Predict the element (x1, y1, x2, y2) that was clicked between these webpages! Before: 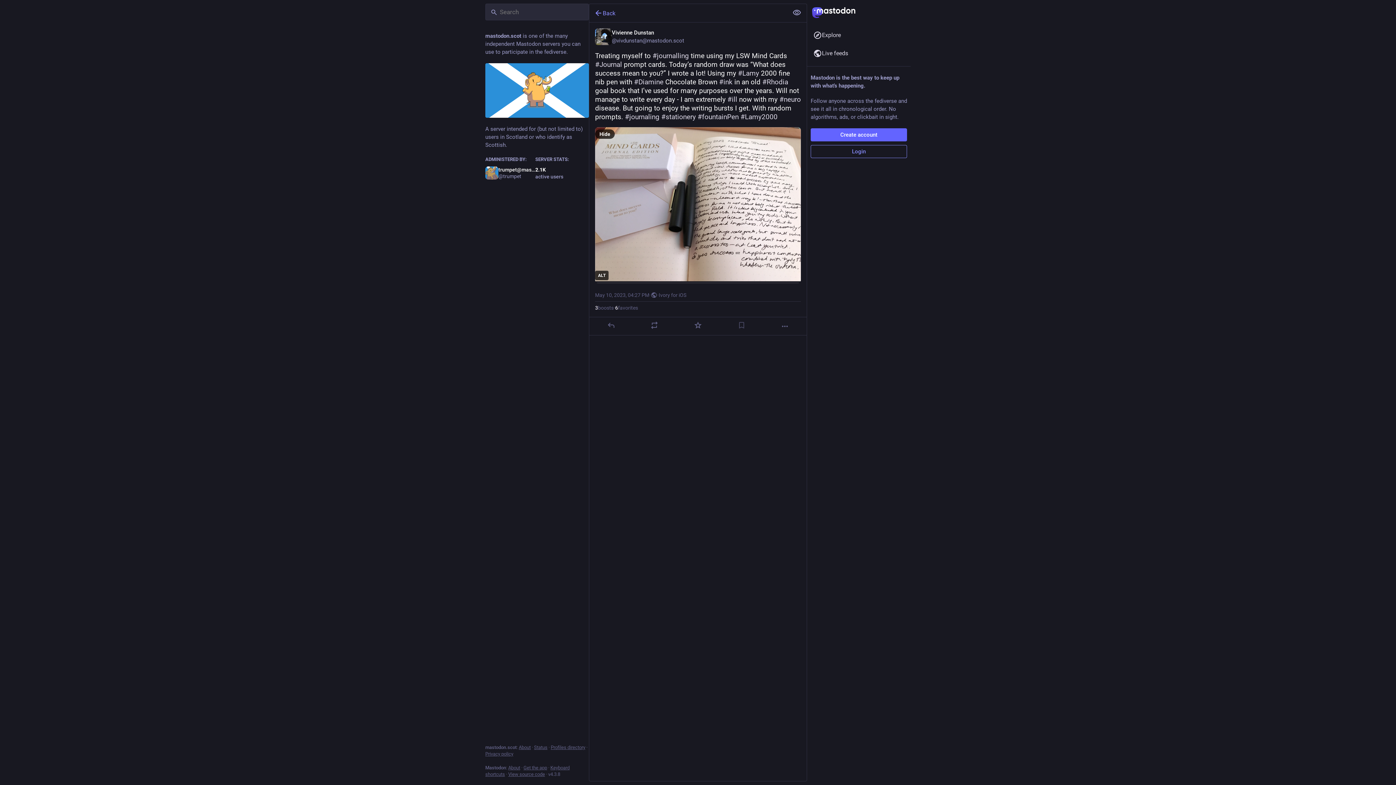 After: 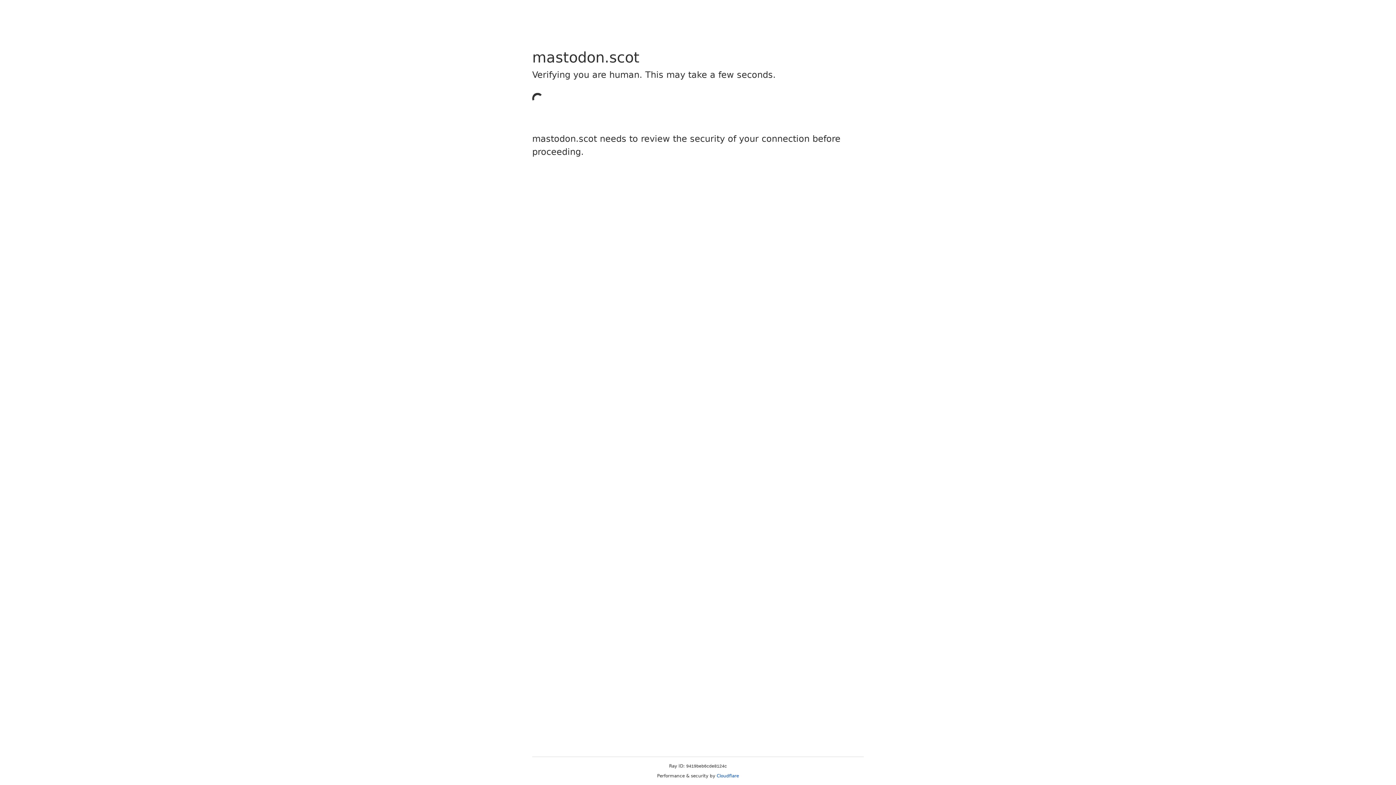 Action: bbox: (810, 128, 907, 141) label: Create account